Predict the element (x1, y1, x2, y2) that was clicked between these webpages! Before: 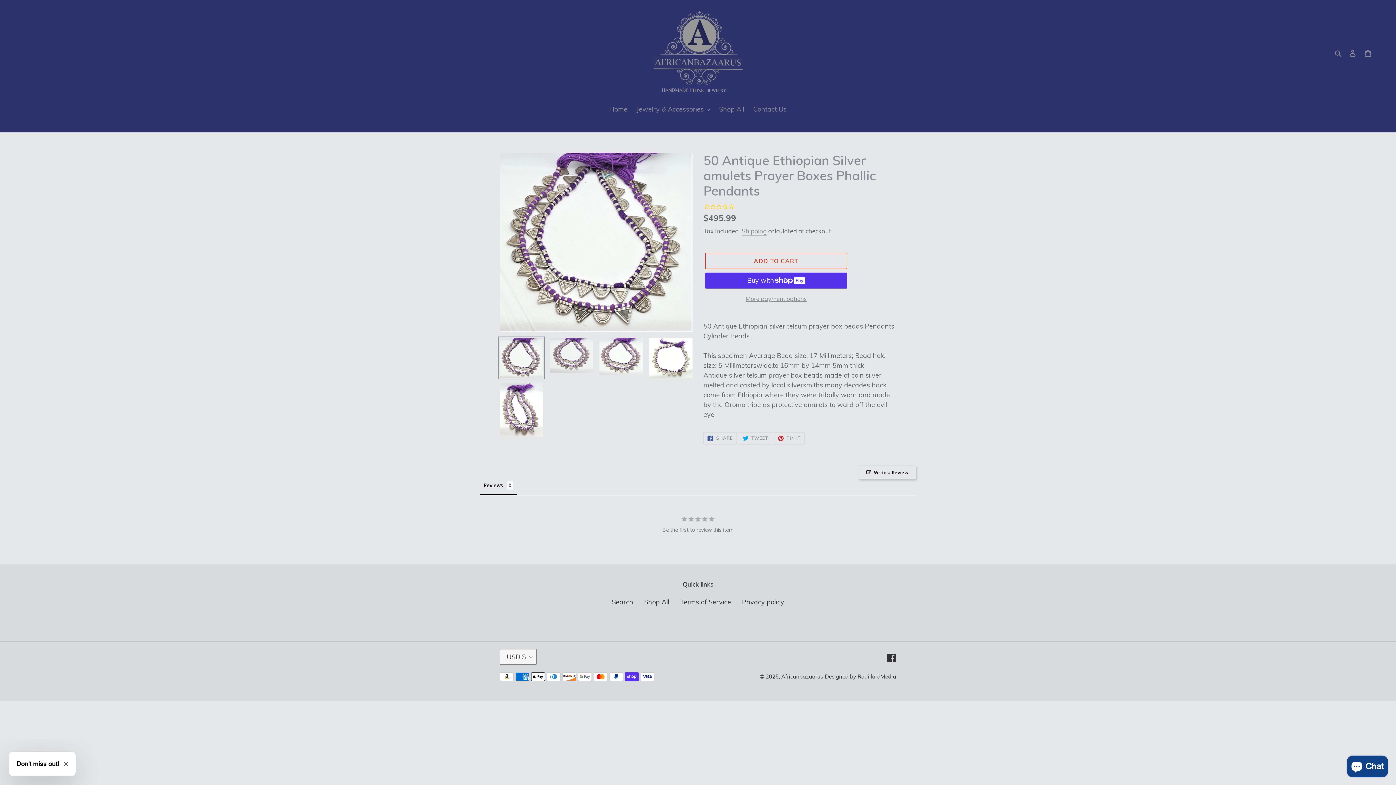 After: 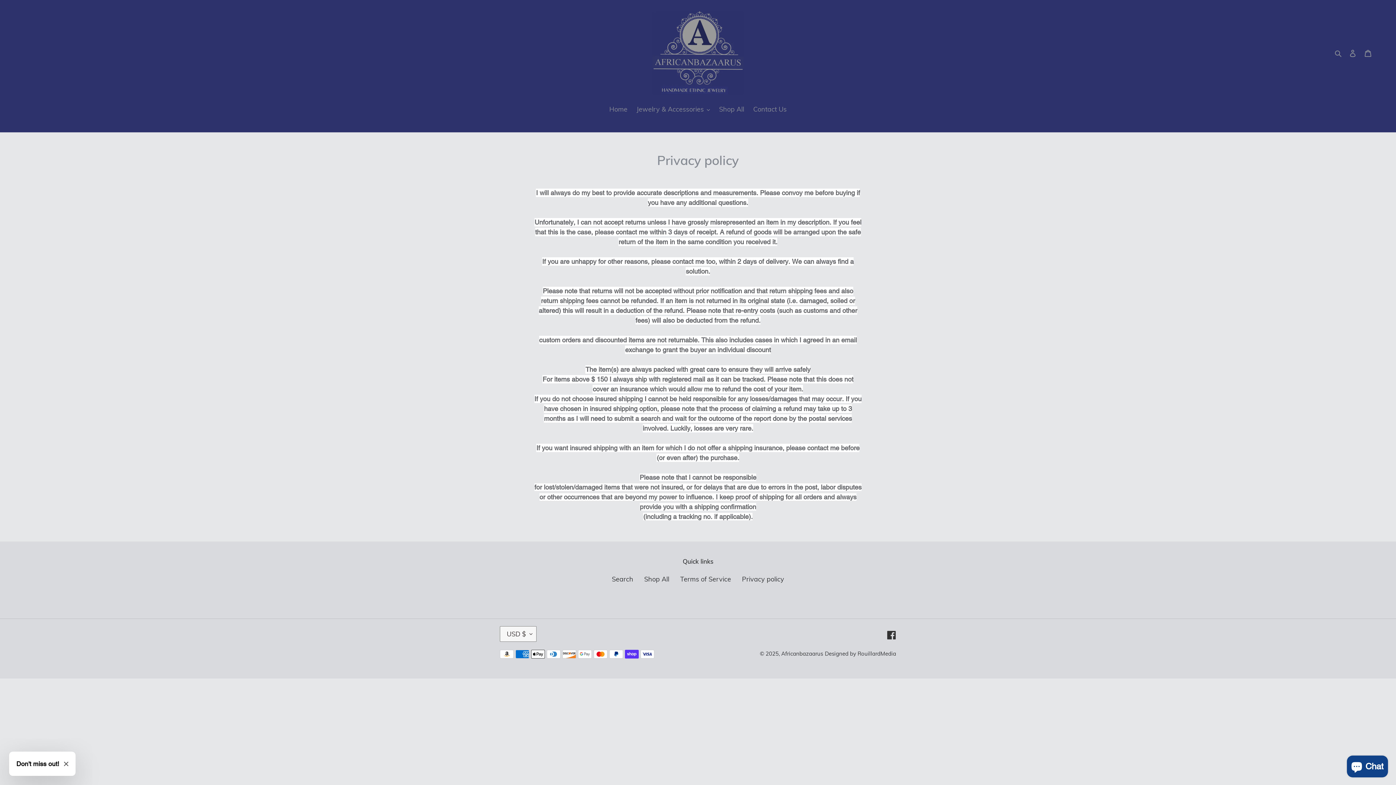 Action: bbox: (742, 598, 784, 606) label: Privacy policy